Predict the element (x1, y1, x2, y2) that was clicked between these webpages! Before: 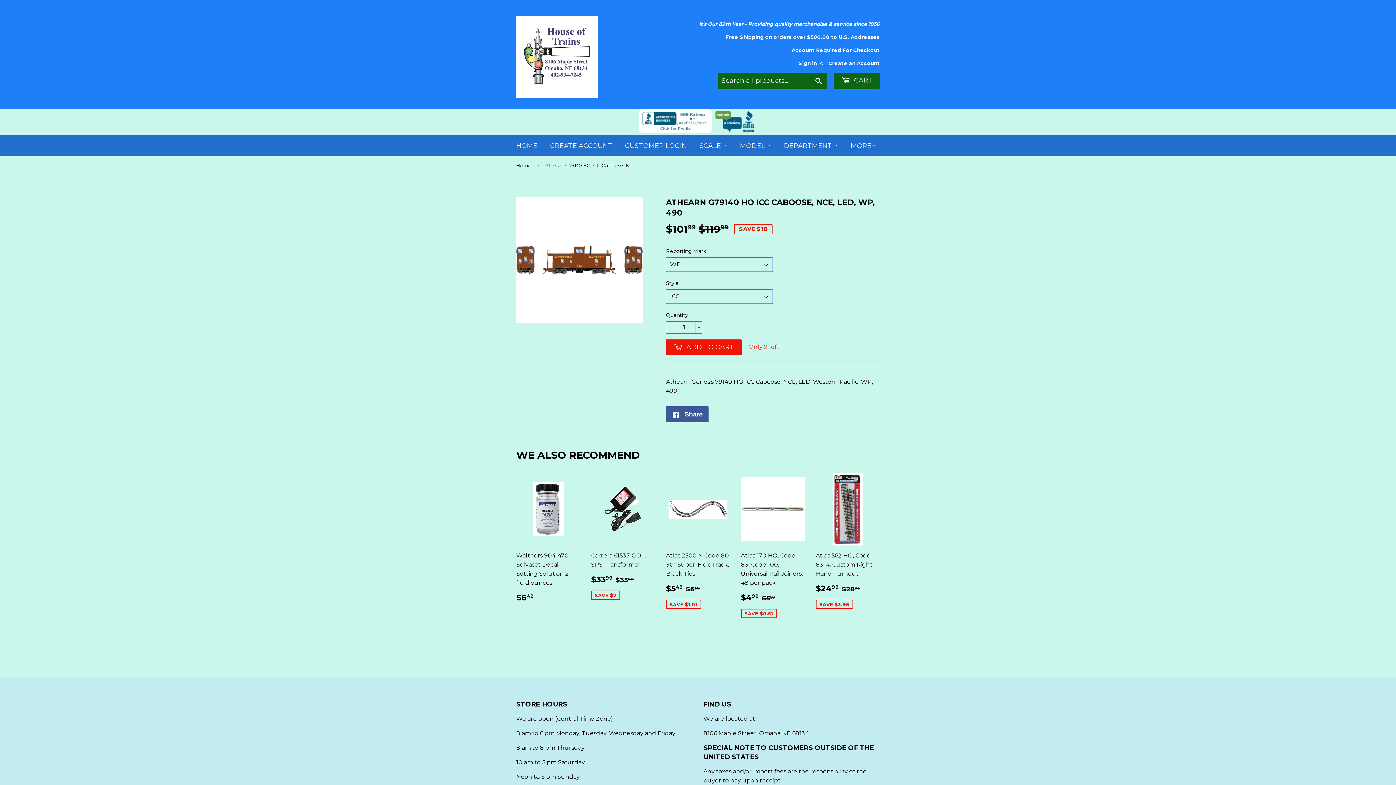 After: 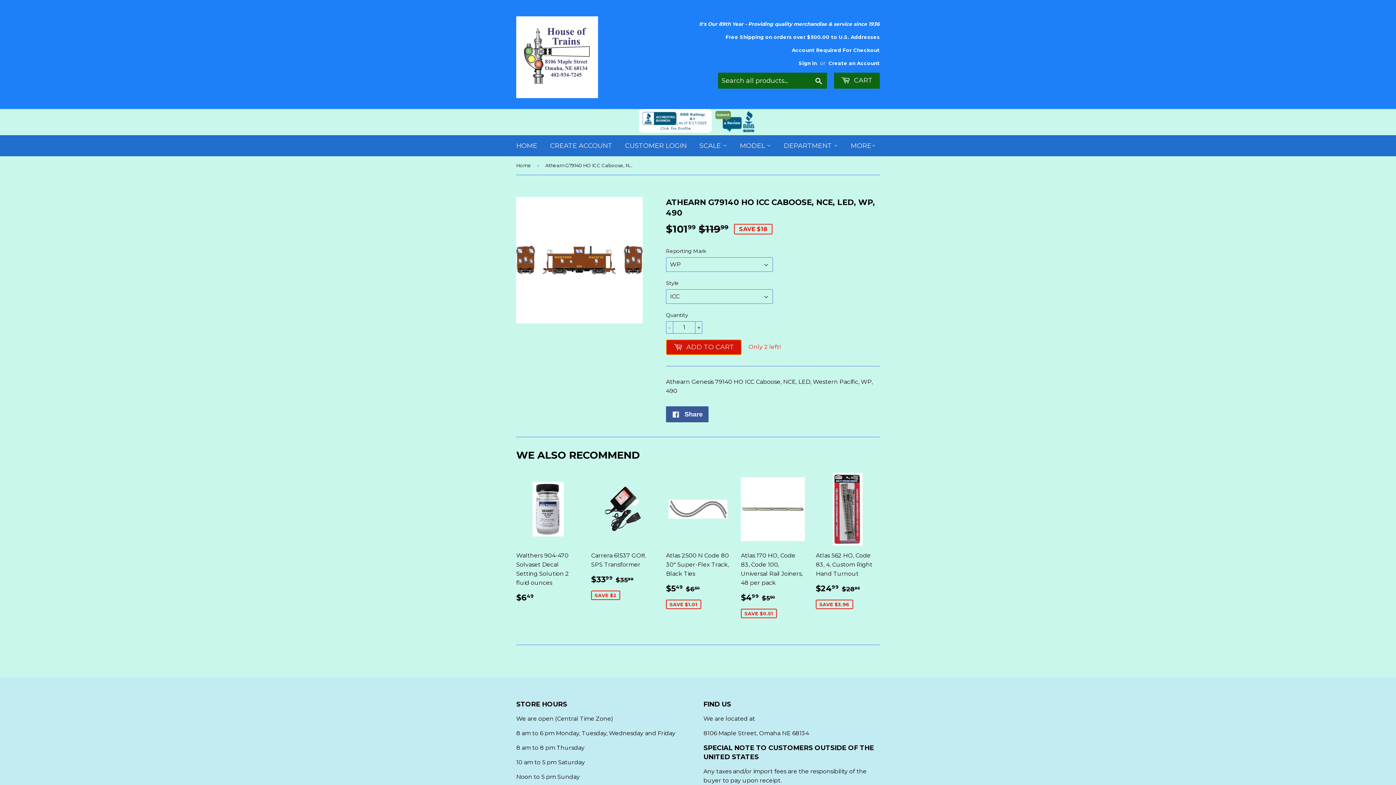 Action: bbox: (666, 339, 741, 355) label:  ADD TO CART